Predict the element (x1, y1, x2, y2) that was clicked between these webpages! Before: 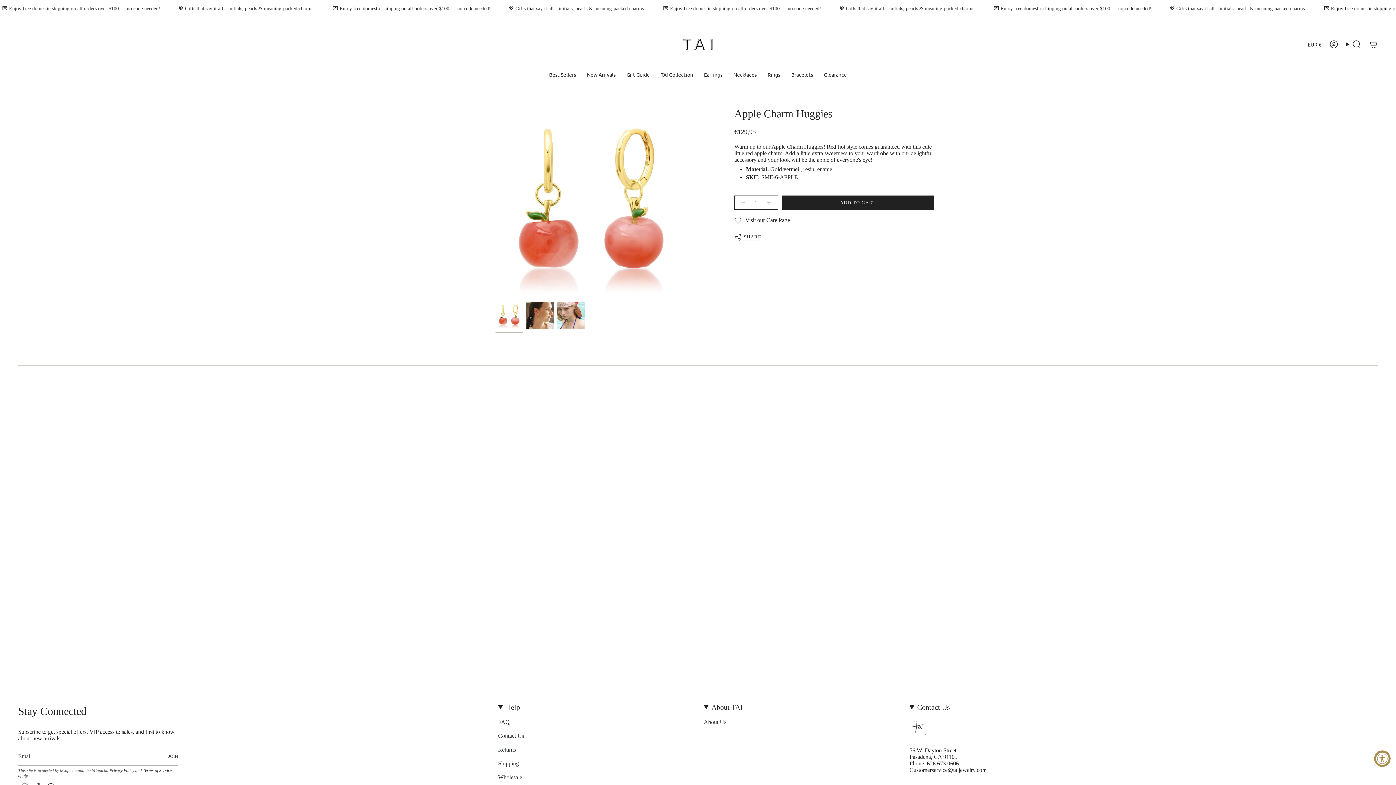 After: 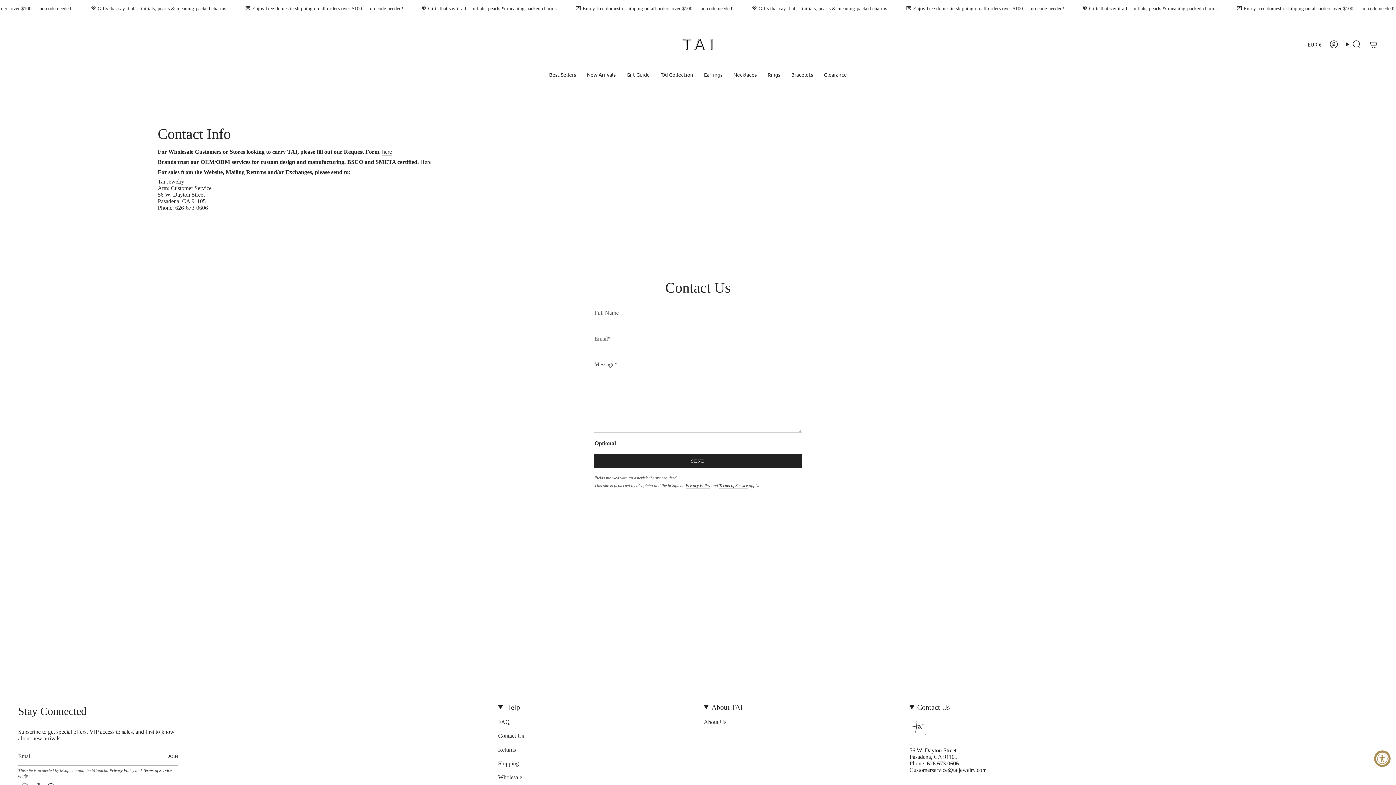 Action: bbox: (498, 733, 524, 739) label: Contact Us